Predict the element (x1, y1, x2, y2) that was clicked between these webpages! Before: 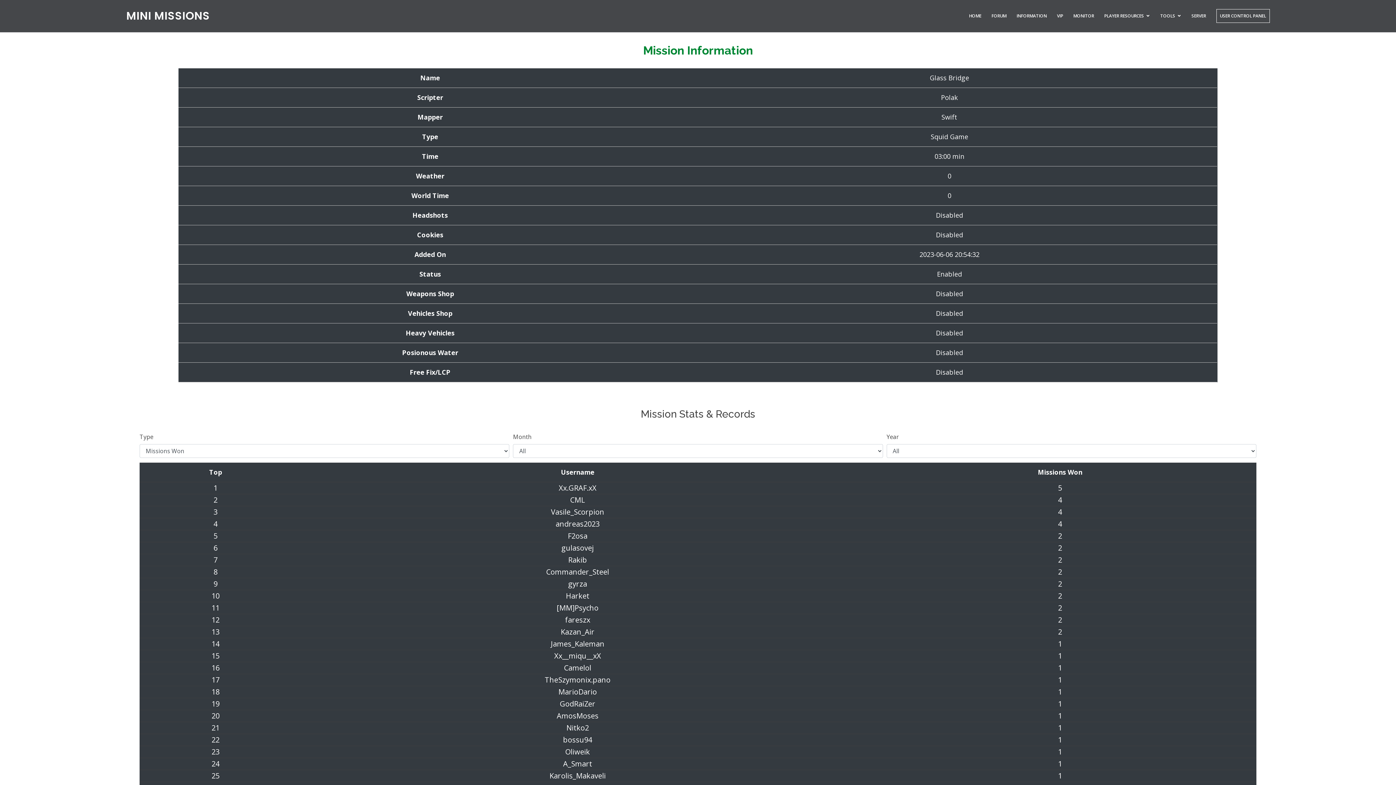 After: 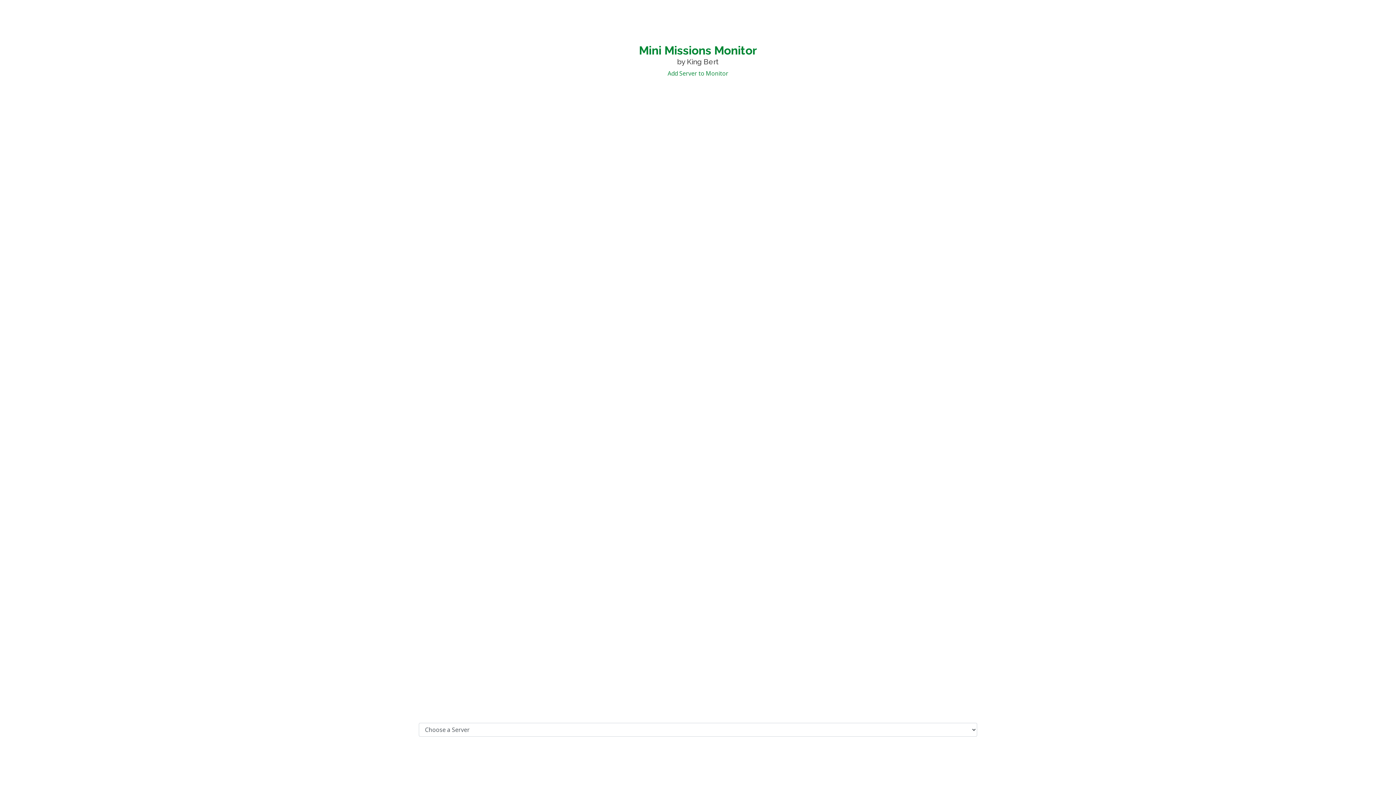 Action: label: MONITOR bbox: (1073, 12, 1094, 19)